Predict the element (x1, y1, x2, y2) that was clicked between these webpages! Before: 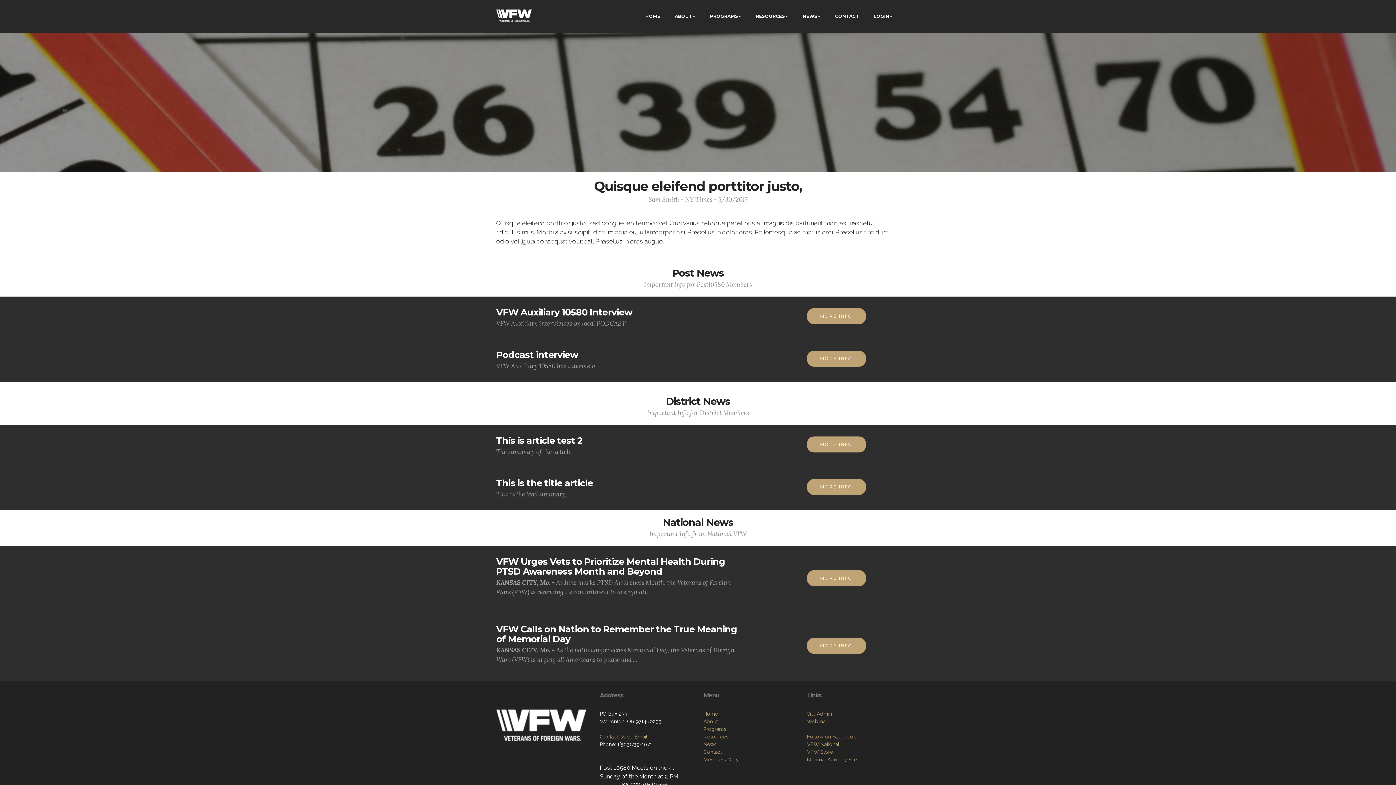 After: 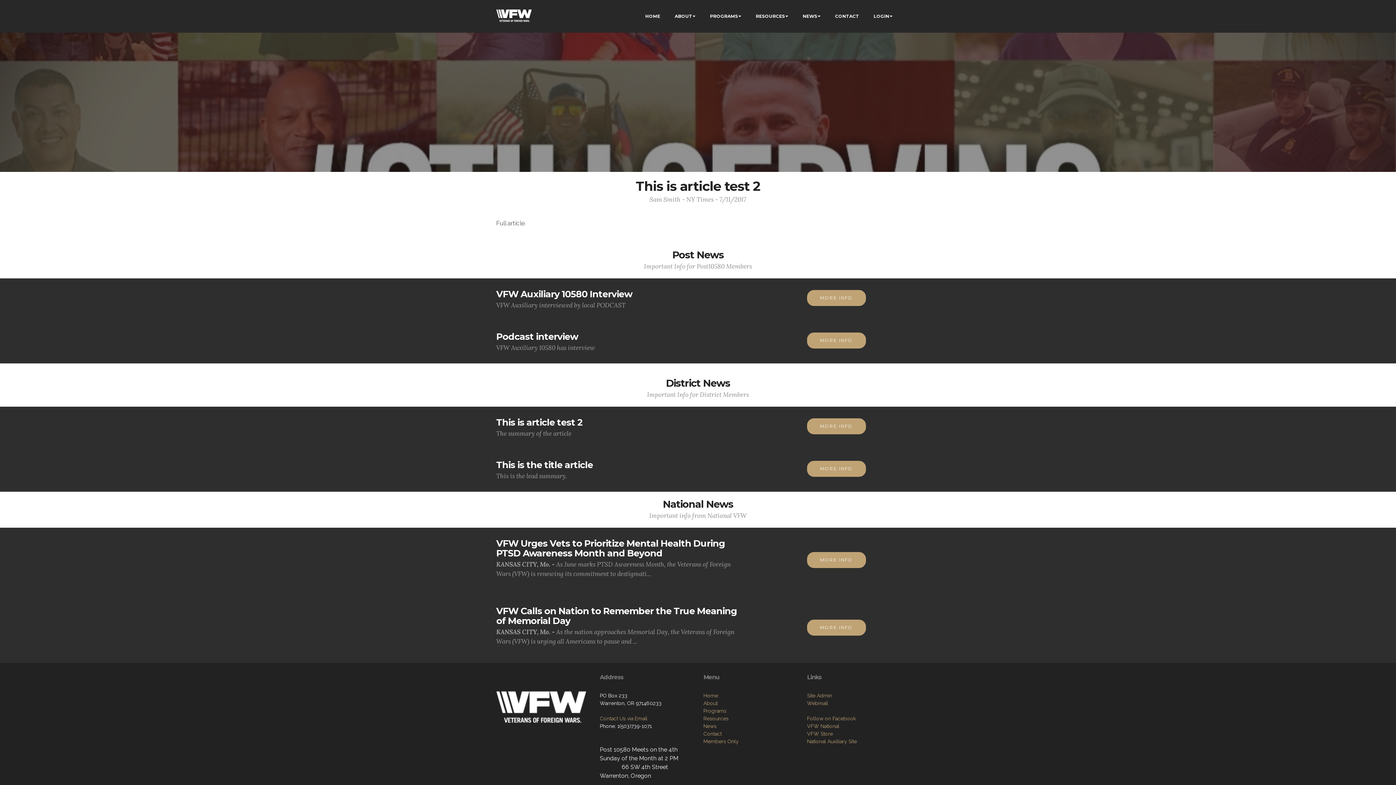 Action: bbox: (807, 436, 866, 452) label: MORE INFO